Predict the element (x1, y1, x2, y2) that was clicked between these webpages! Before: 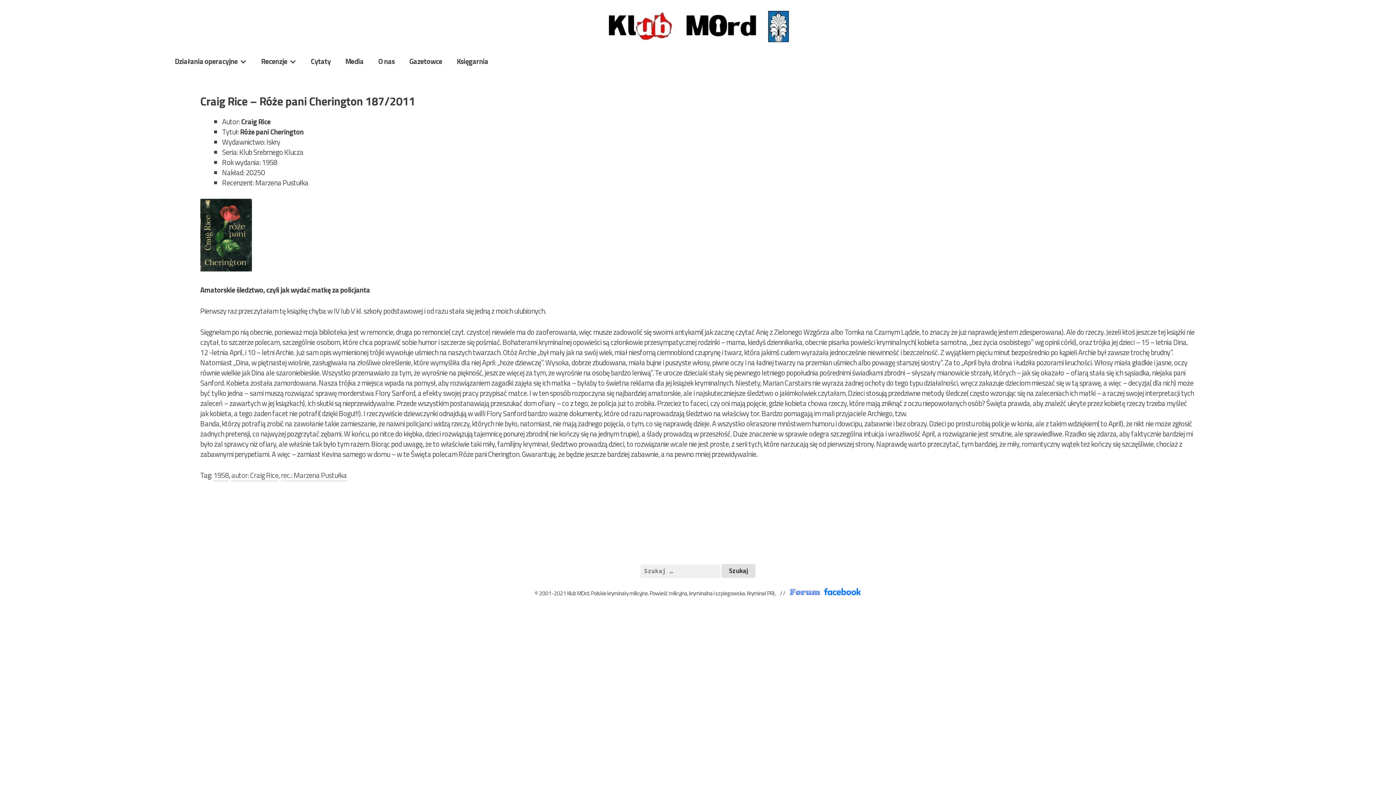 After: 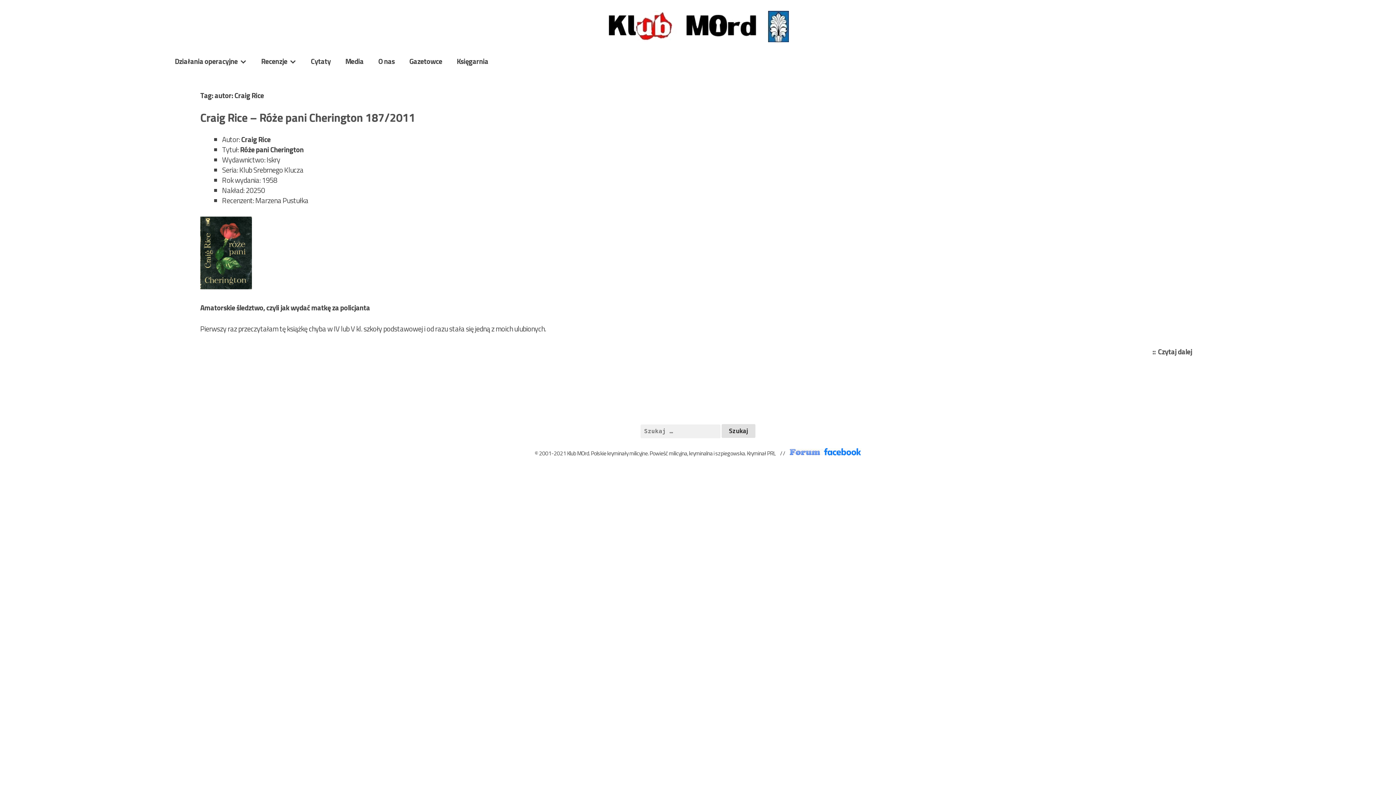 Action: bbox: (231, 469, 278, 481) label: autor: Craig Rice